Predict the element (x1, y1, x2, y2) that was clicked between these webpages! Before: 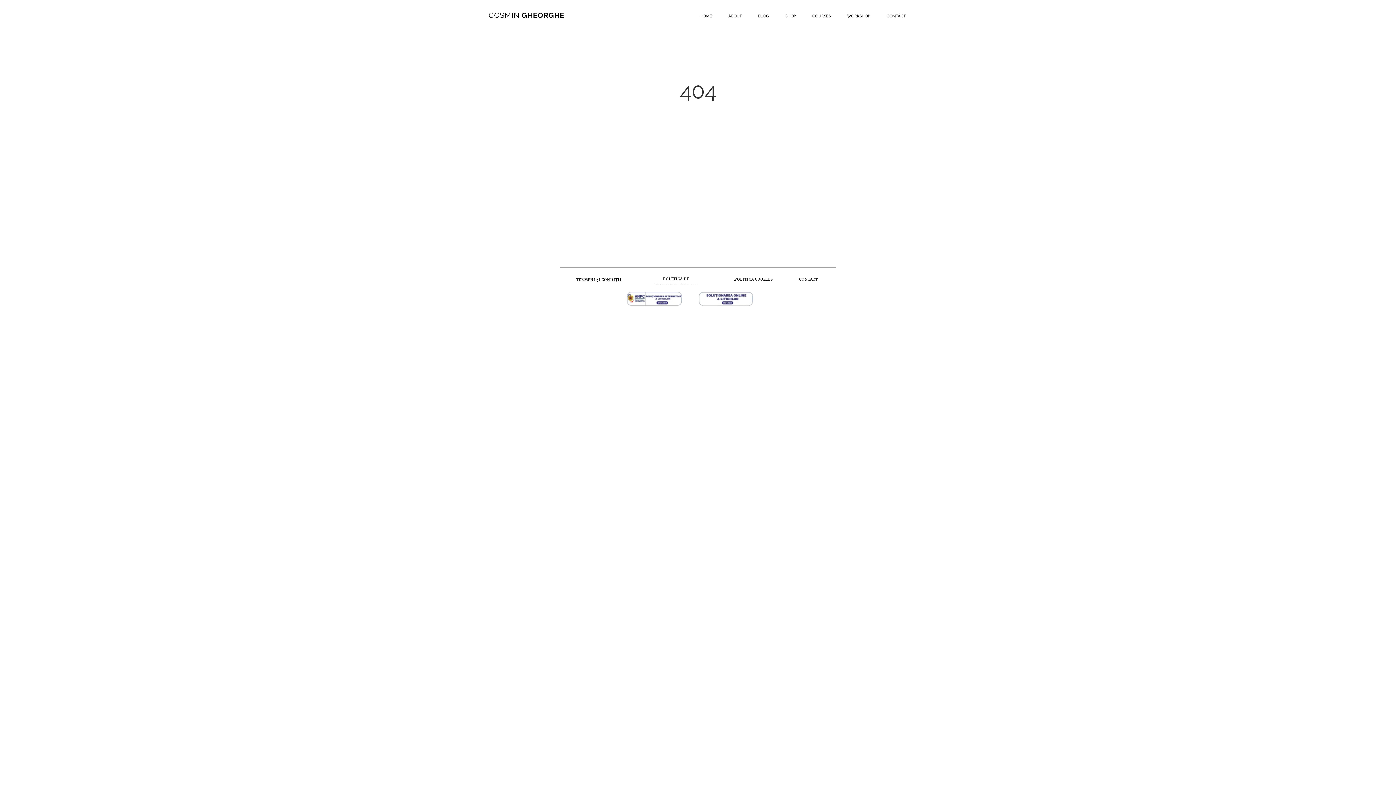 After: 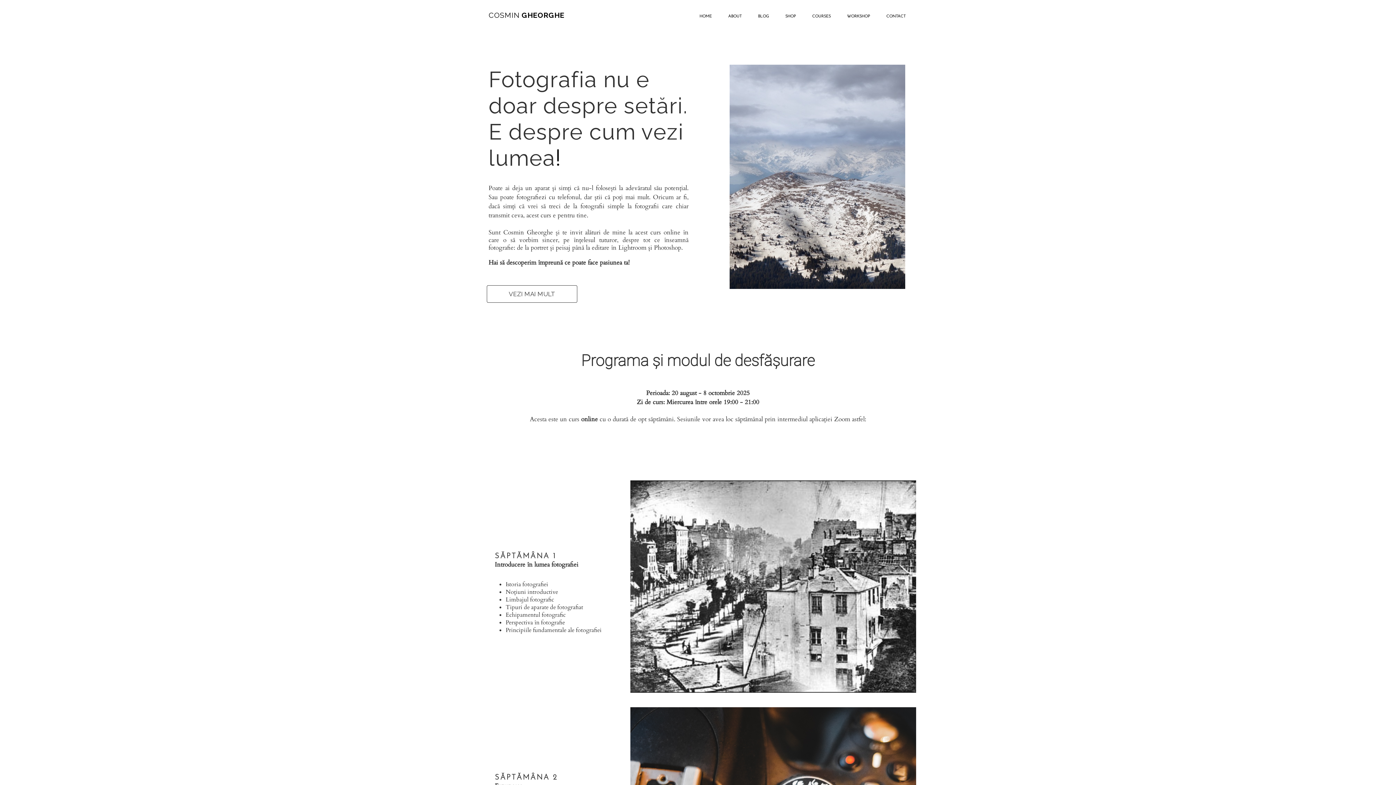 Action: label: COURSES bbox: (805, 8, 838, 22)